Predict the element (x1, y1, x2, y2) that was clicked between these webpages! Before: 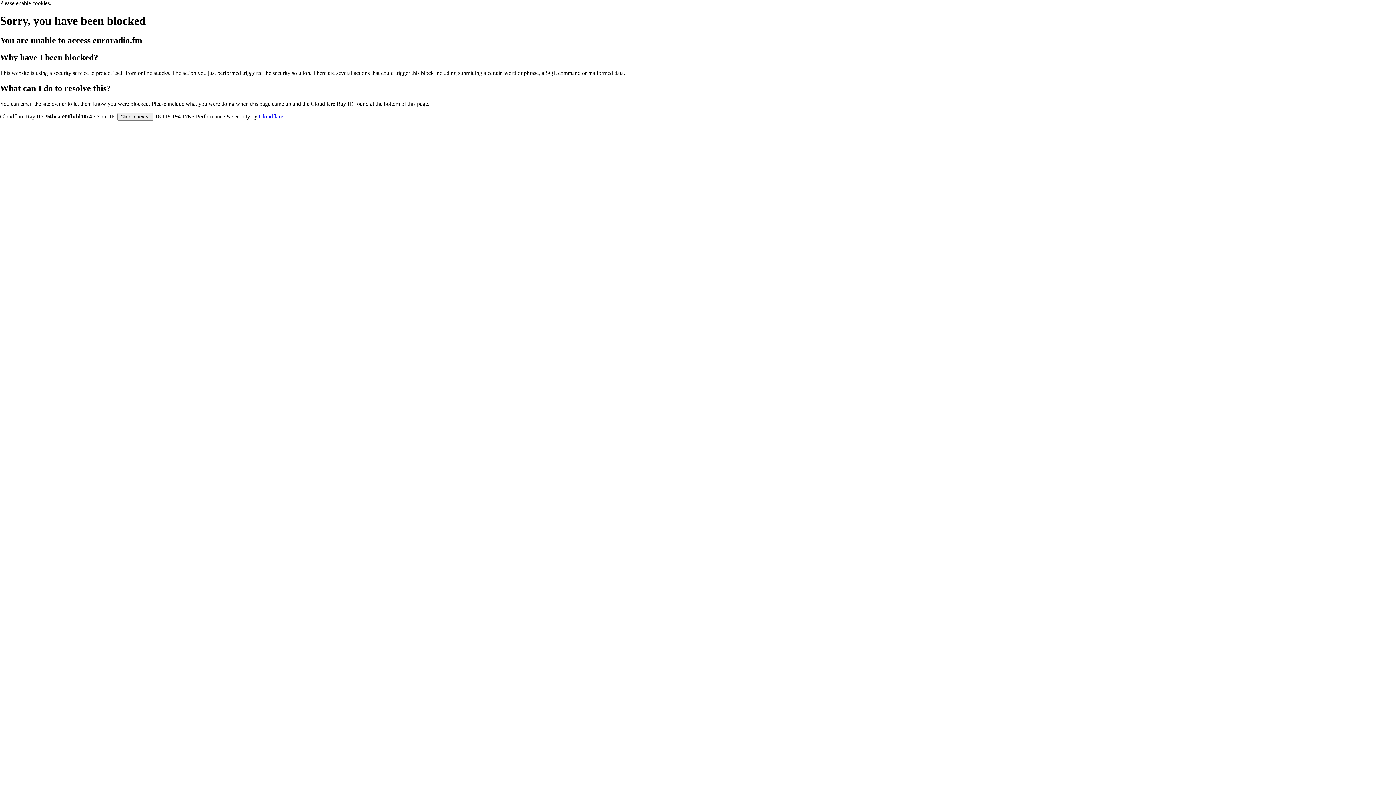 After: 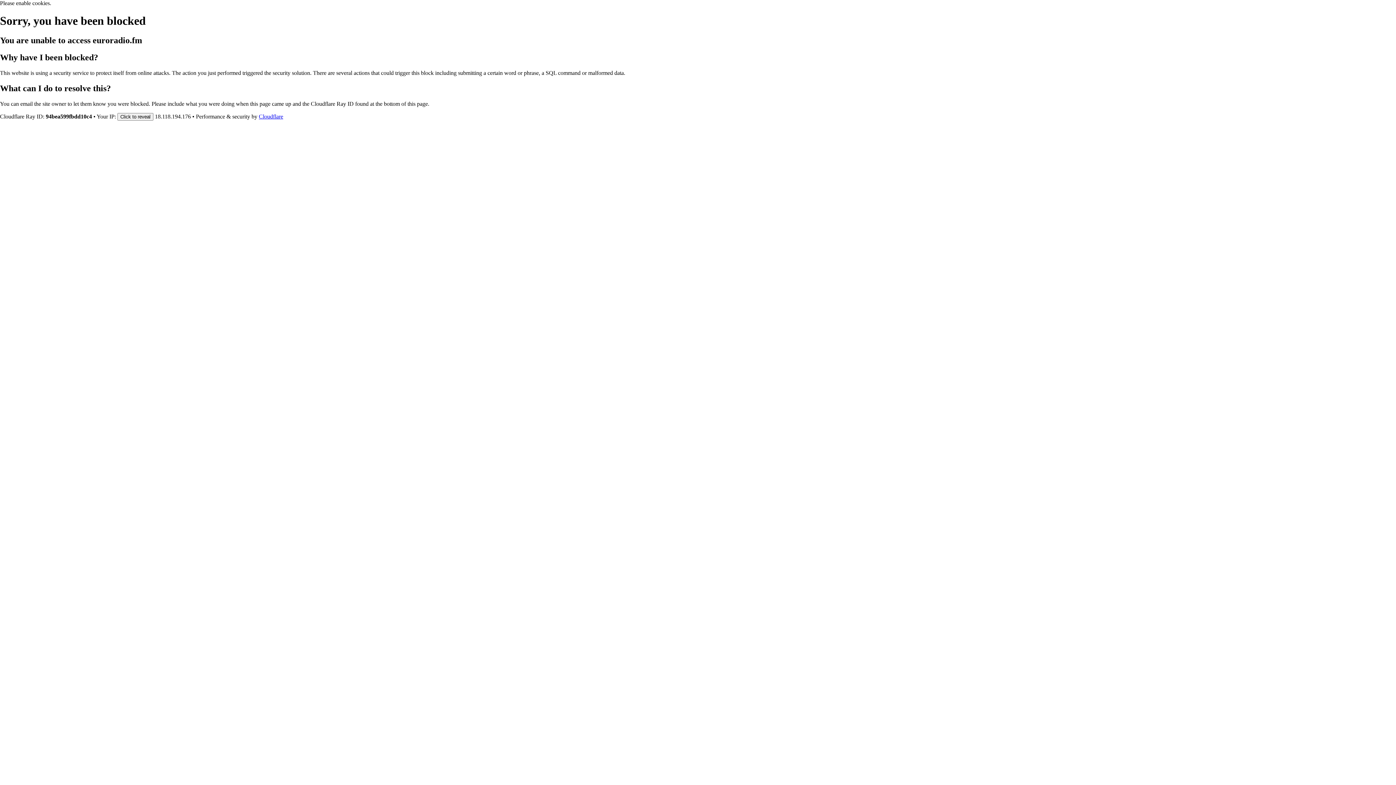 Action: bbox: (258, 113, 283, 119) label: Cloudflare